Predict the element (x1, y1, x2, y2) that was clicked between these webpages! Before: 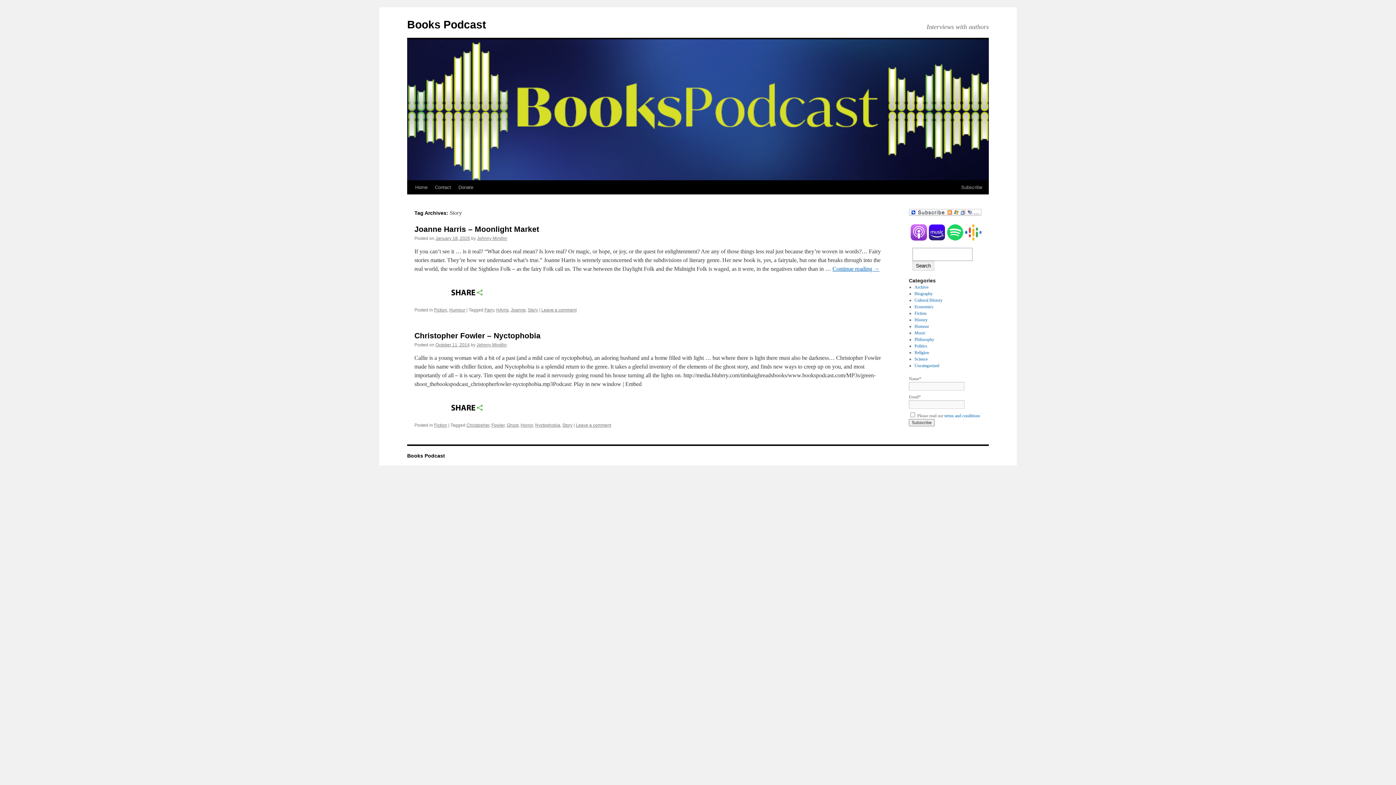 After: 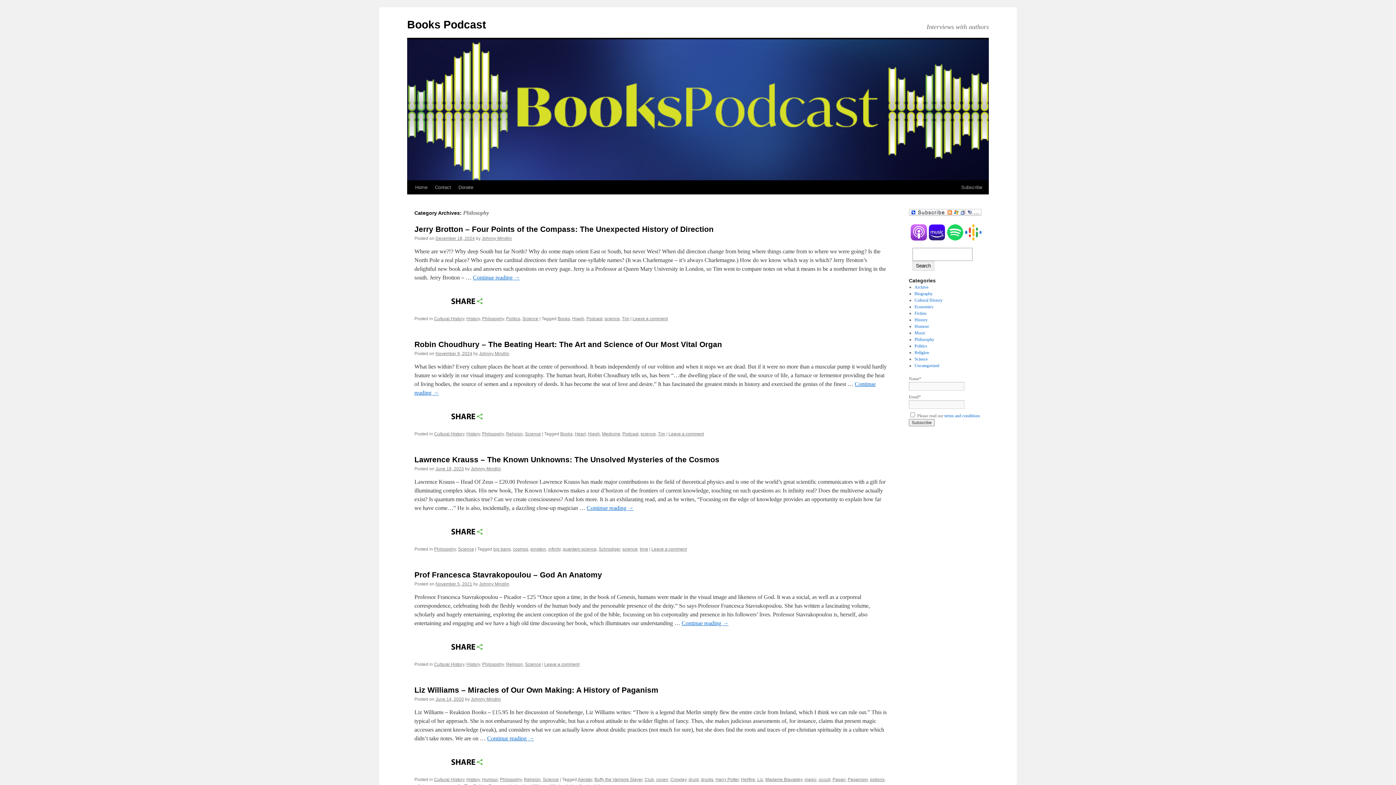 Action: label: Philosophy bbox: (914, 337, 934, 342)